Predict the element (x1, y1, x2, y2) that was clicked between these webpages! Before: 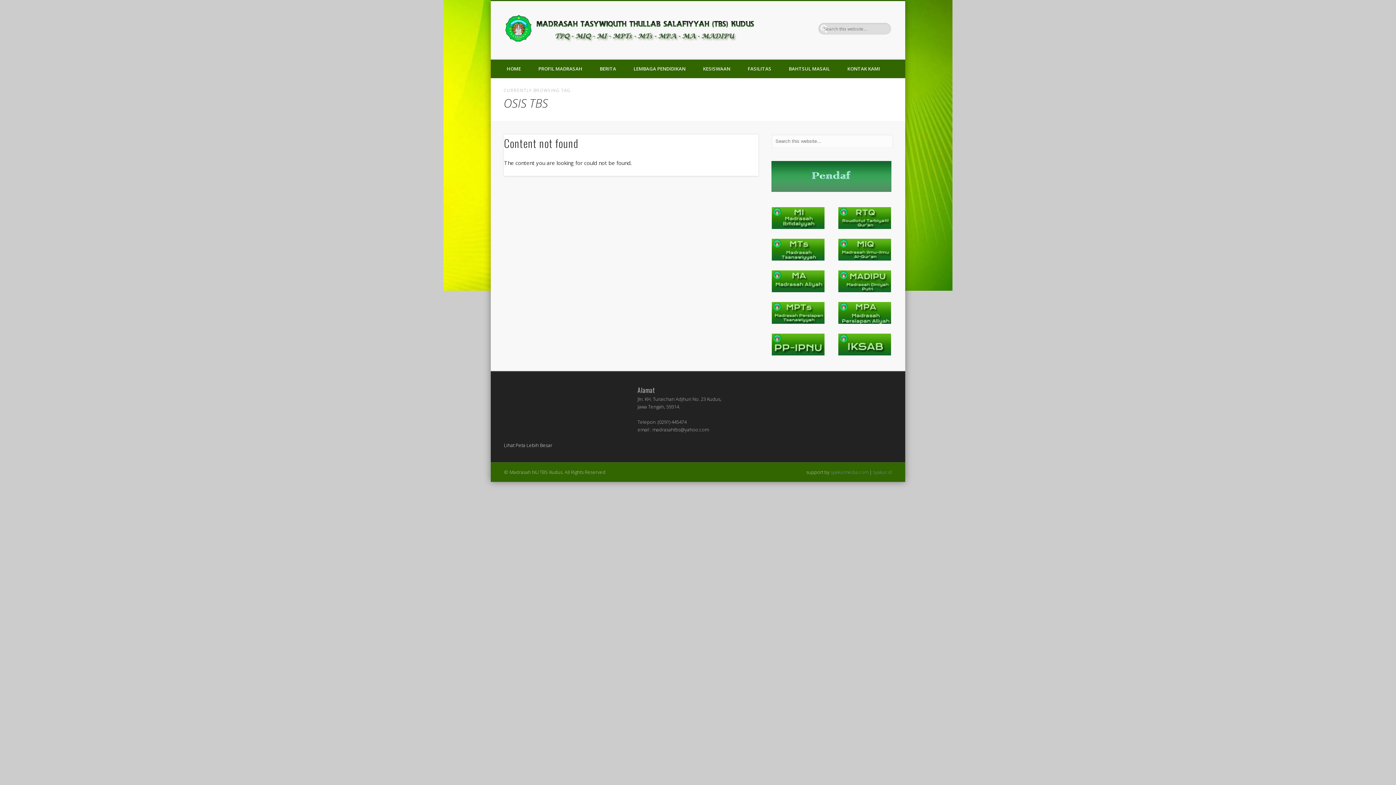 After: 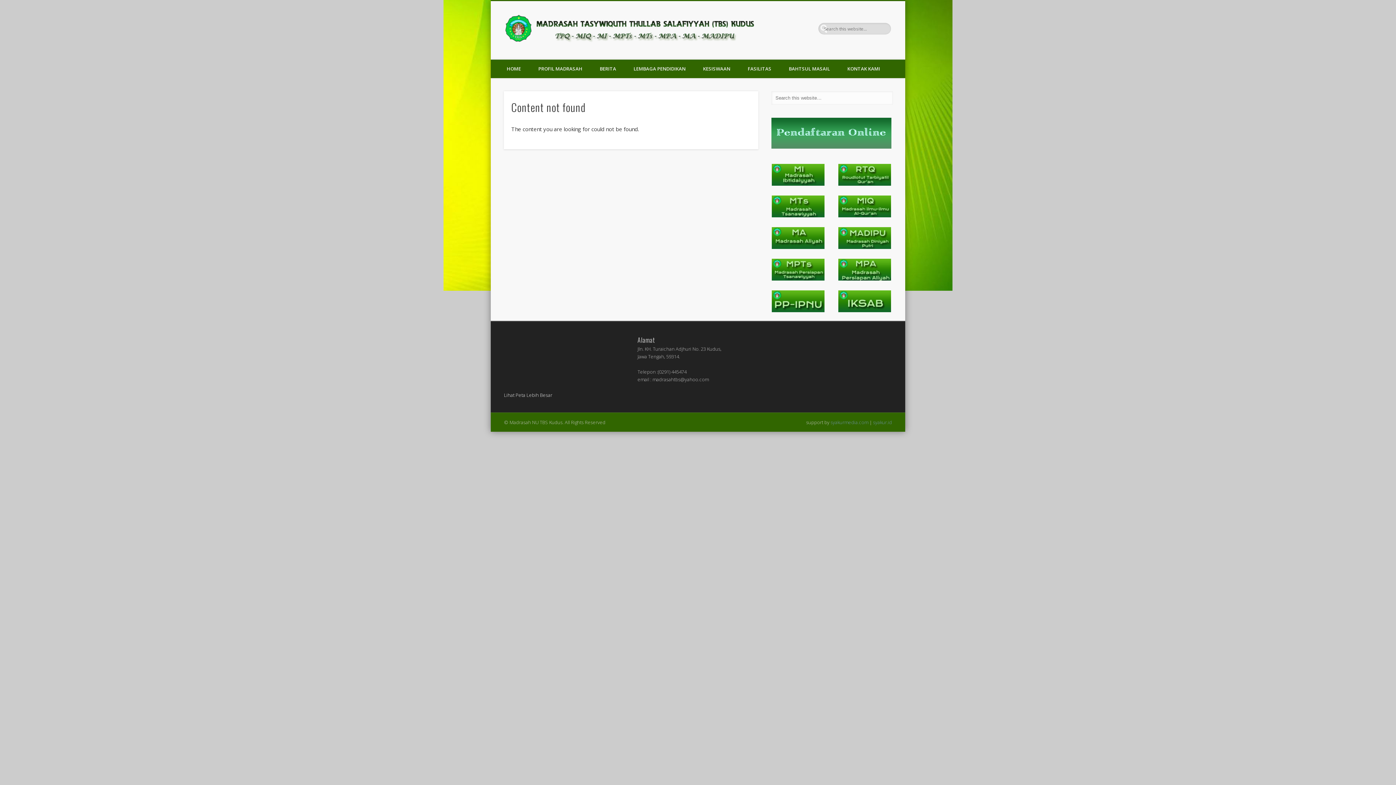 Action: bbox: (771, 186, 891, 193)